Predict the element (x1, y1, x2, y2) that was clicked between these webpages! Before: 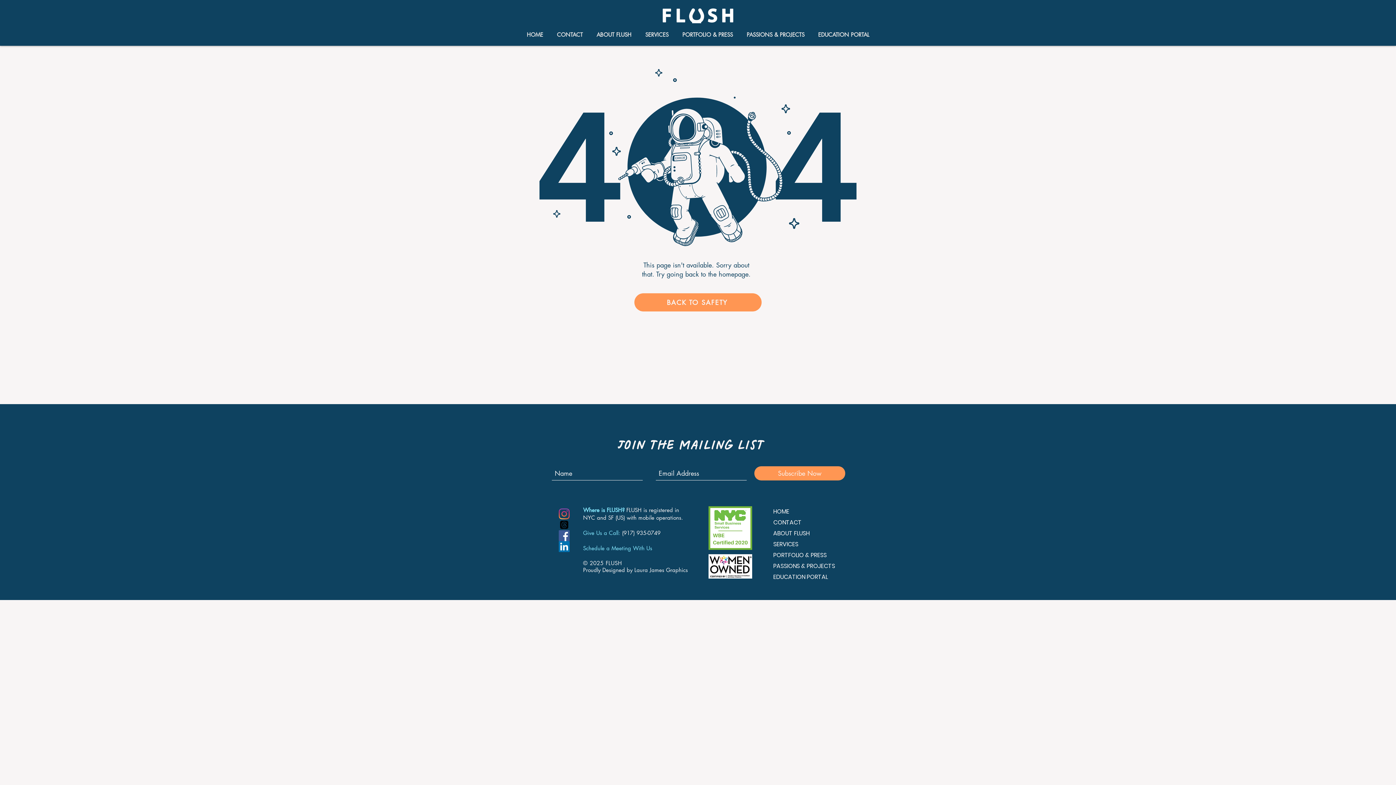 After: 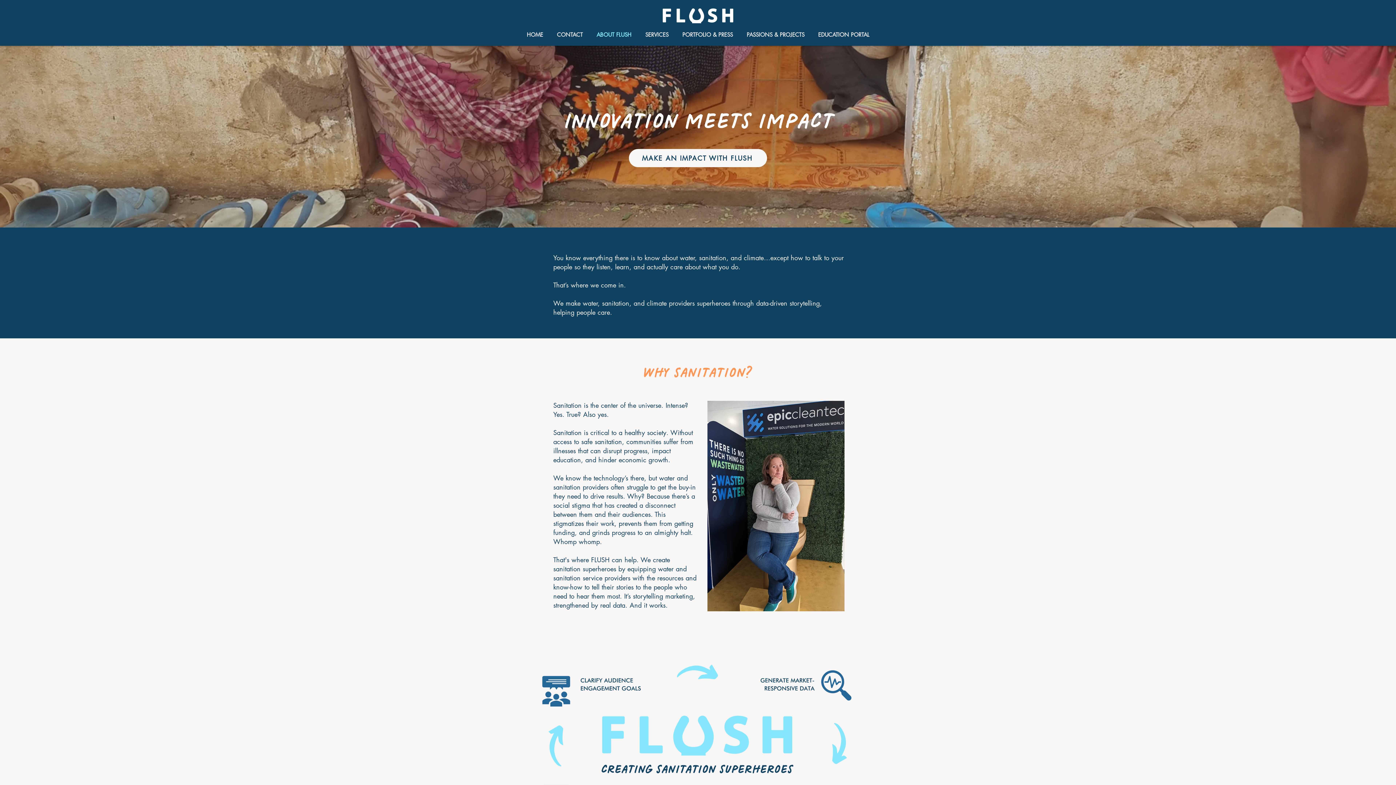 Action: bbox: (589, 24, 638, 45) label: ABOUT FLUSH